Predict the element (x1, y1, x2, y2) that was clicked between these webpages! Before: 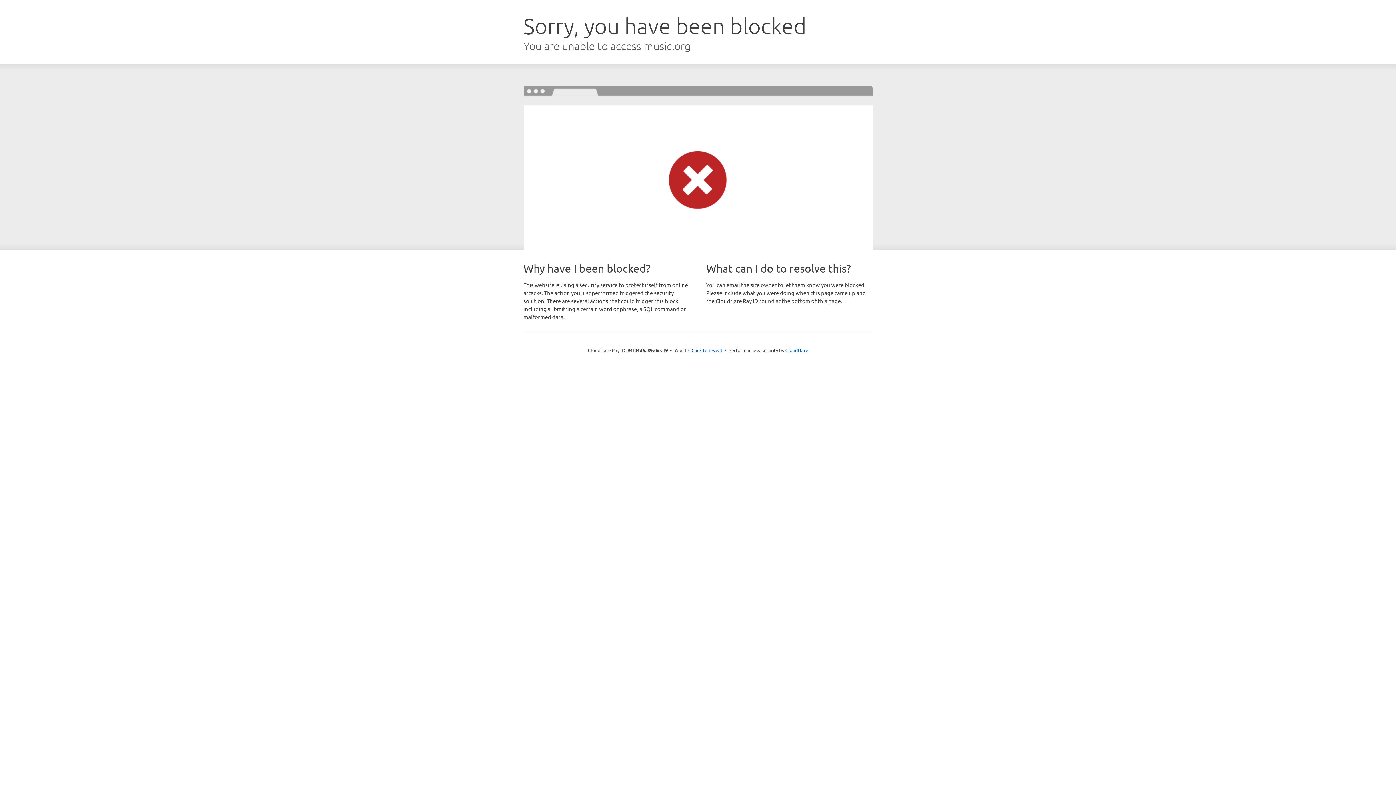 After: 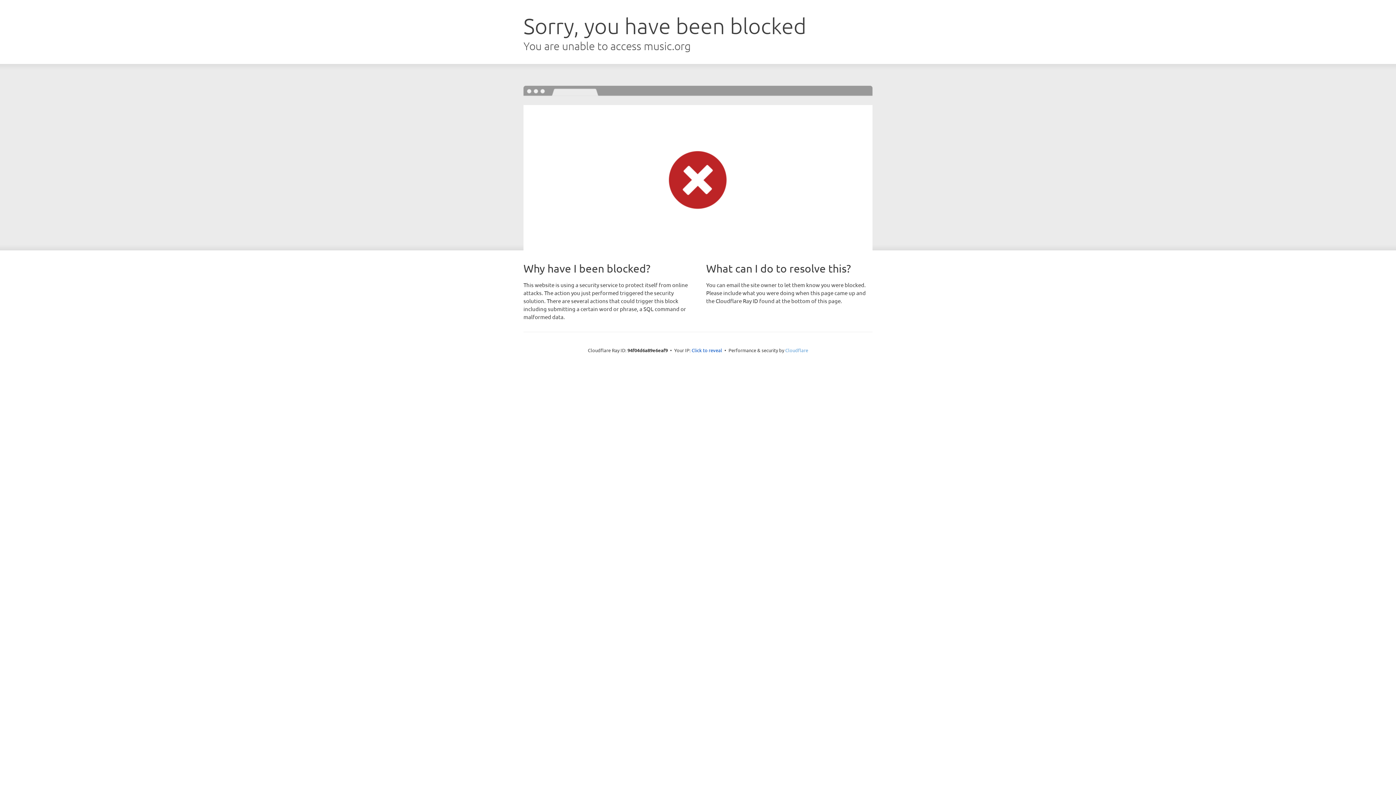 Action: bbox: (785, 347, 808, 353) label: Cloudflare